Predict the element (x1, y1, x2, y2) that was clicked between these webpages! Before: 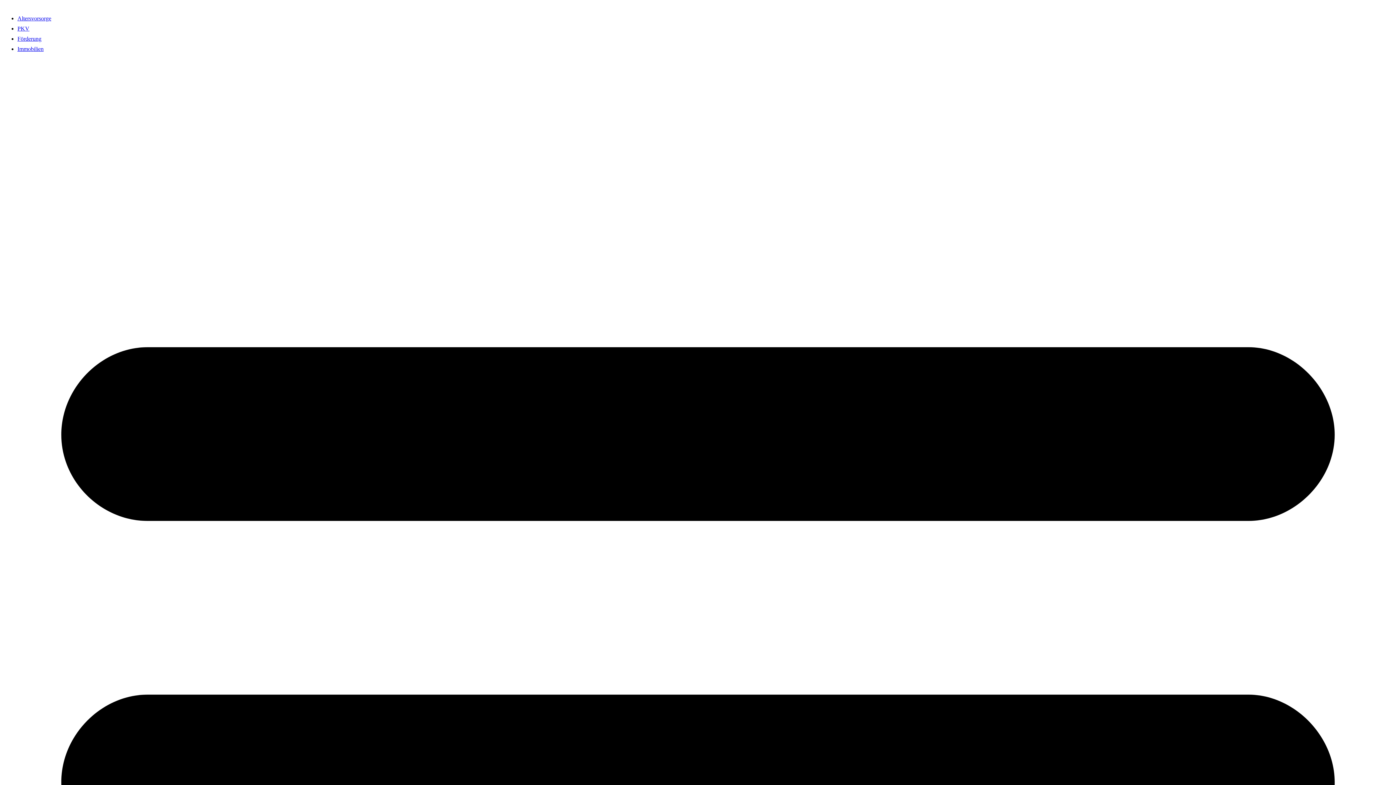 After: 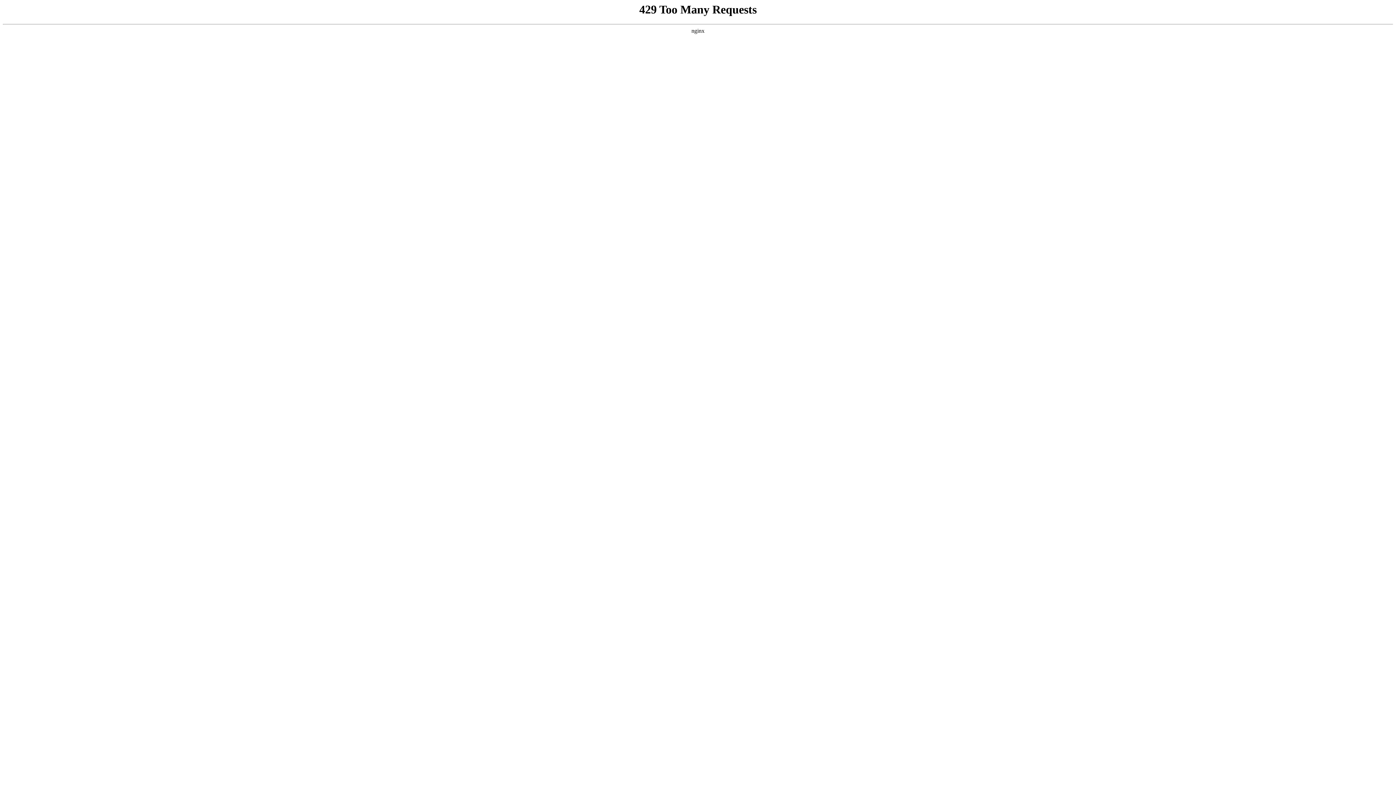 Action: label: Förderung bbox: (17, 35, 41, 41)